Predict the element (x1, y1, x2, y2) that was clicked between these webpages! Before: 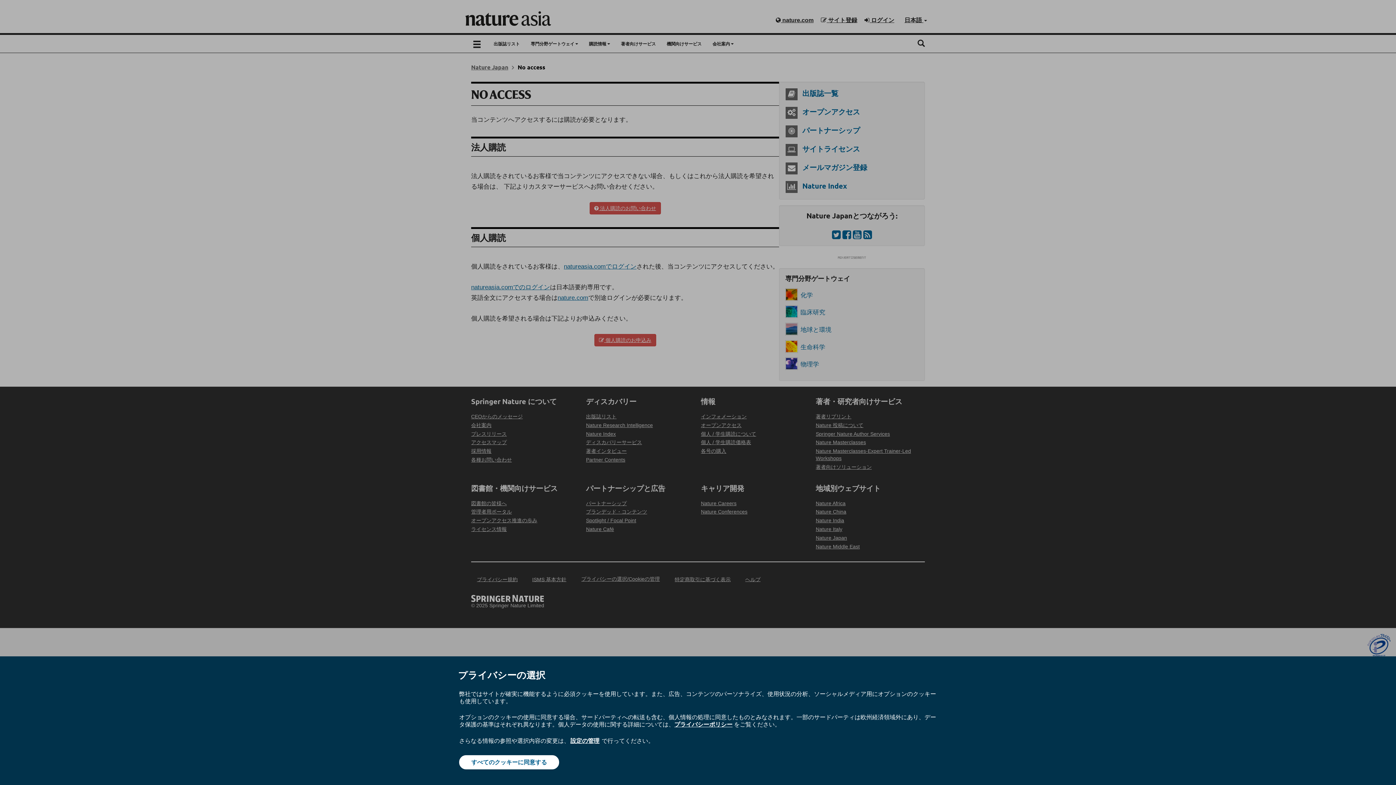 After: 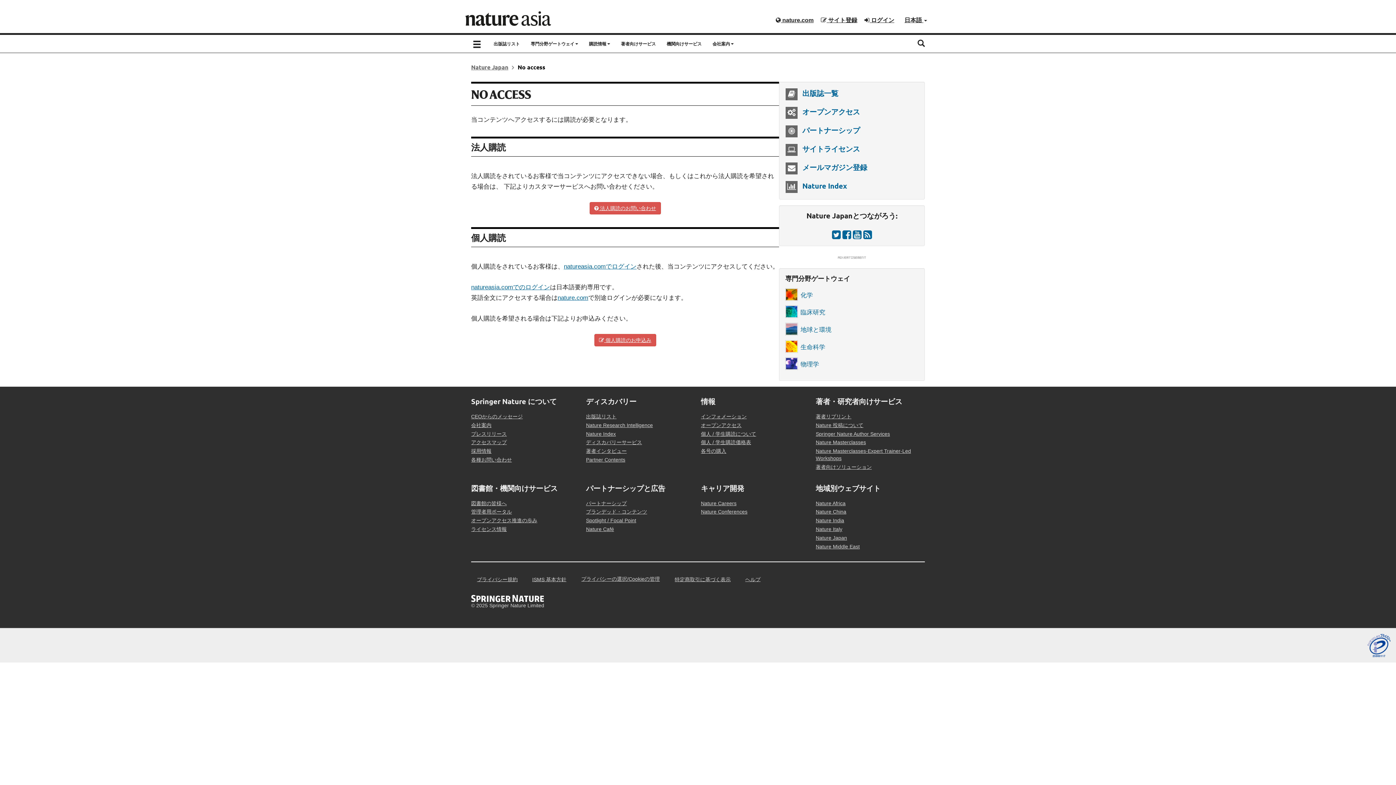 Action: bbox: (459, 755, 559, 769) label: すべてのクッキーに同意する